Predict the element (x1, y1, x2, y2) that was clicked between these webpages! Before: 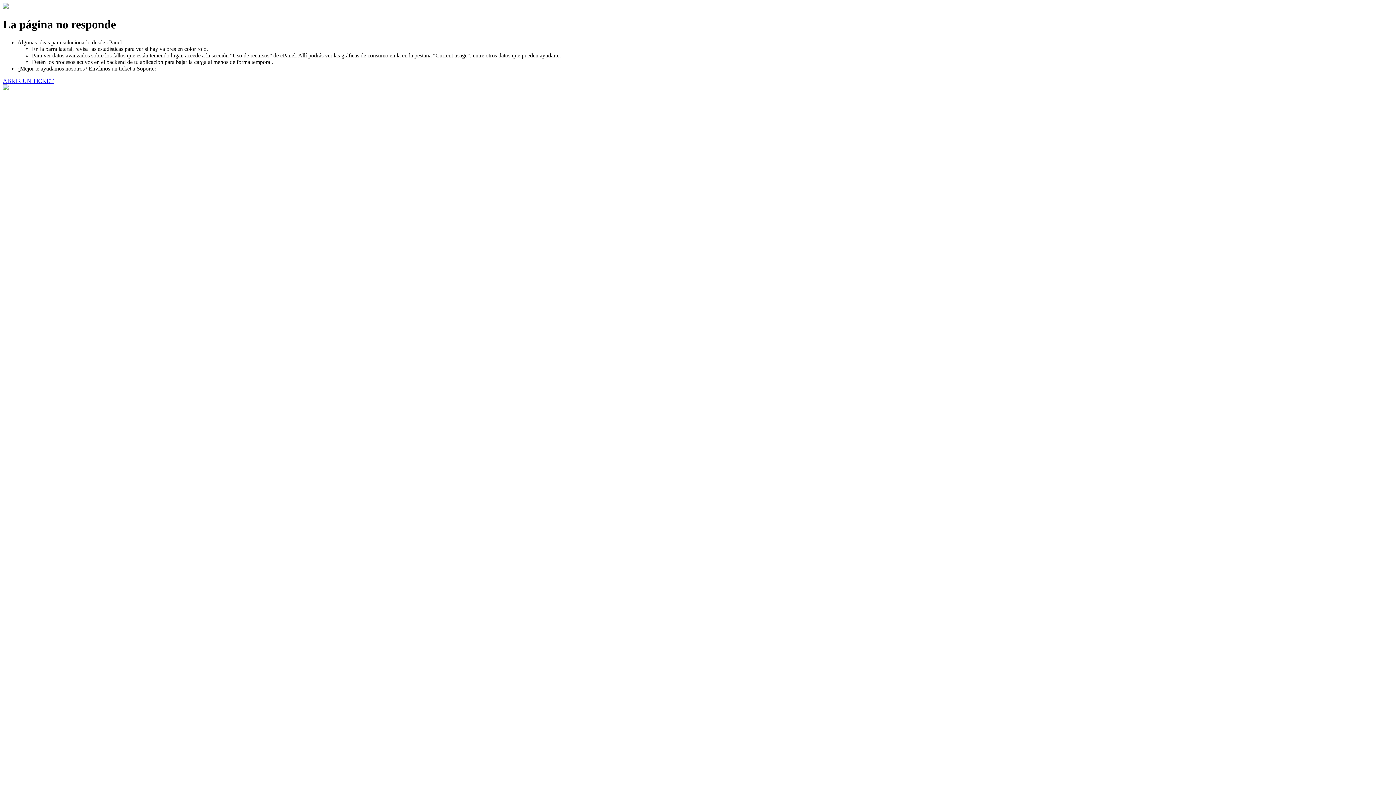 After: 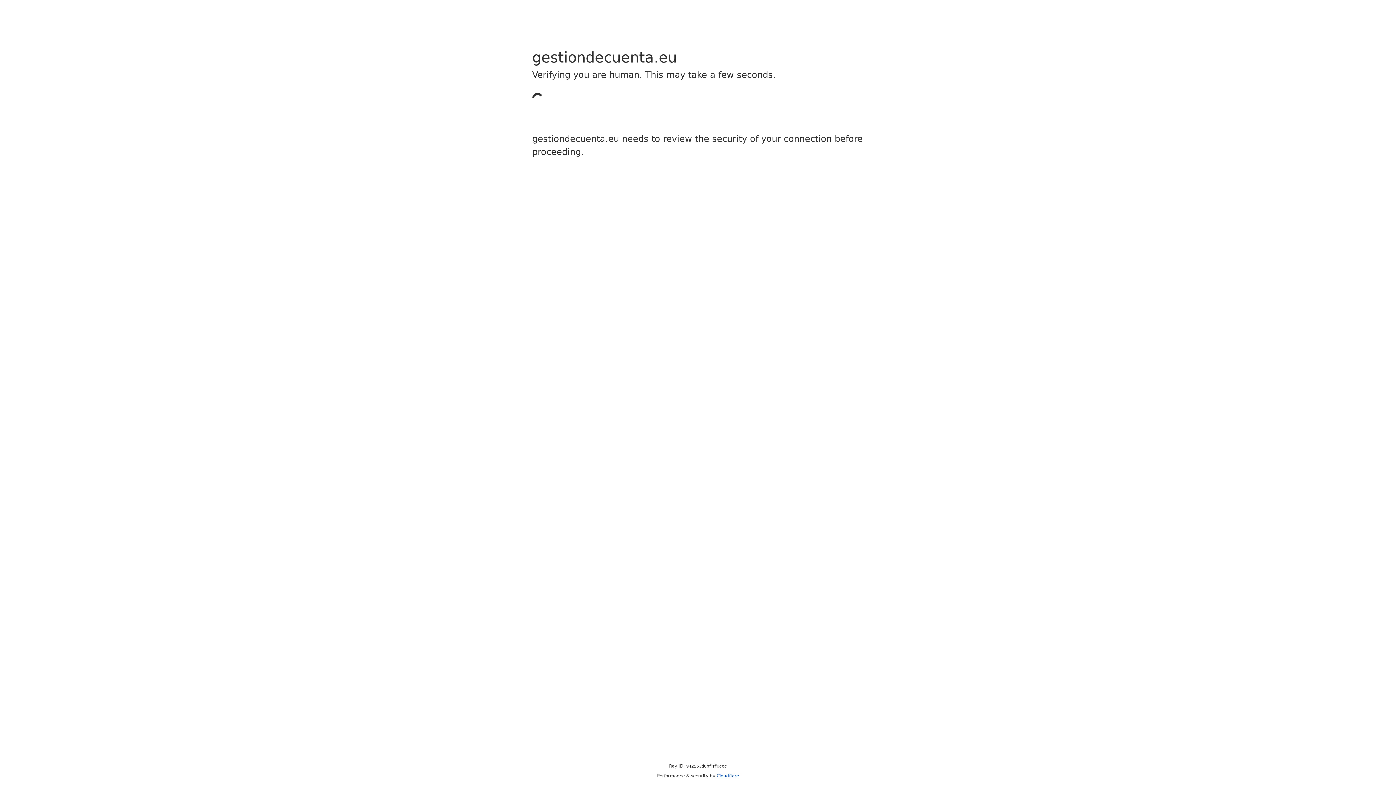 Action: bbox: (2, 77, 53, 83) label: ABRIR UN TICKET